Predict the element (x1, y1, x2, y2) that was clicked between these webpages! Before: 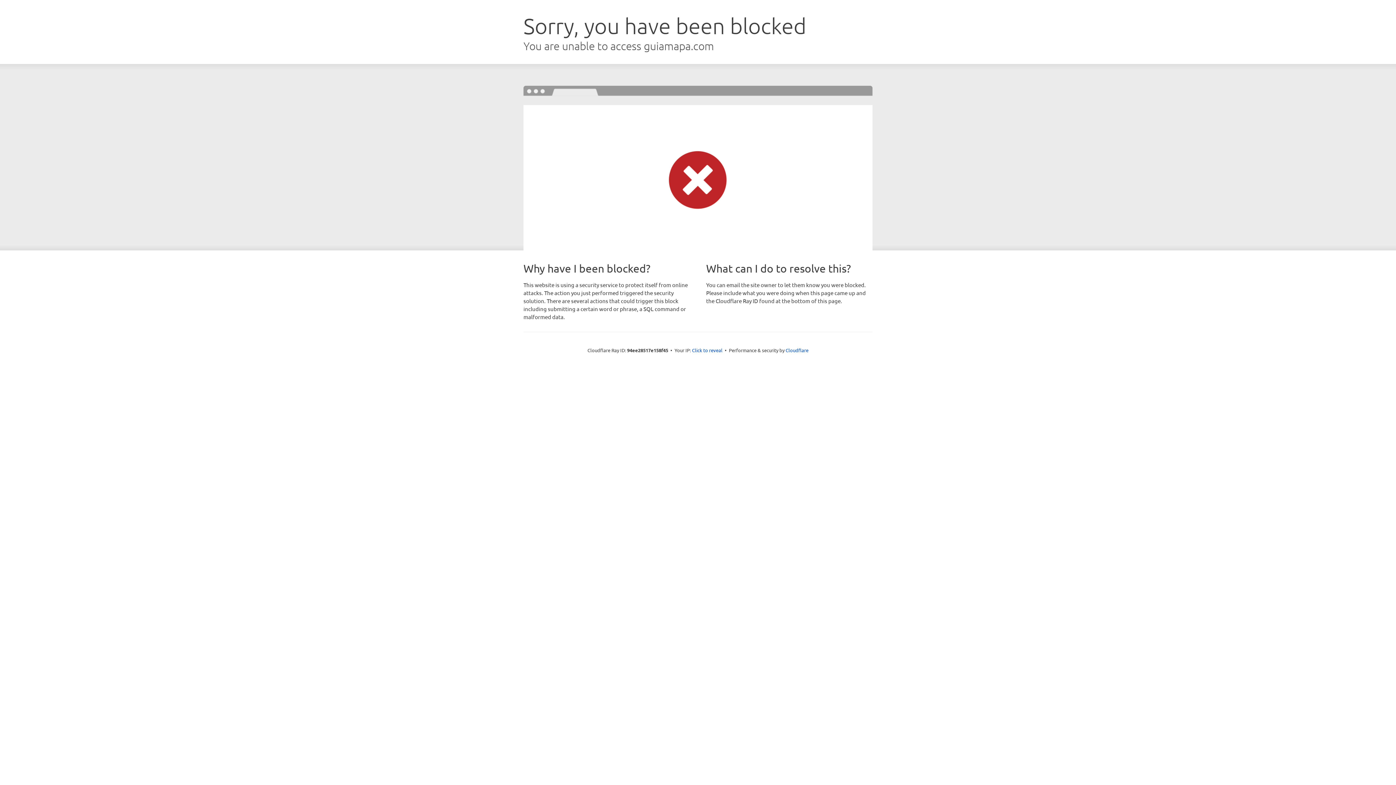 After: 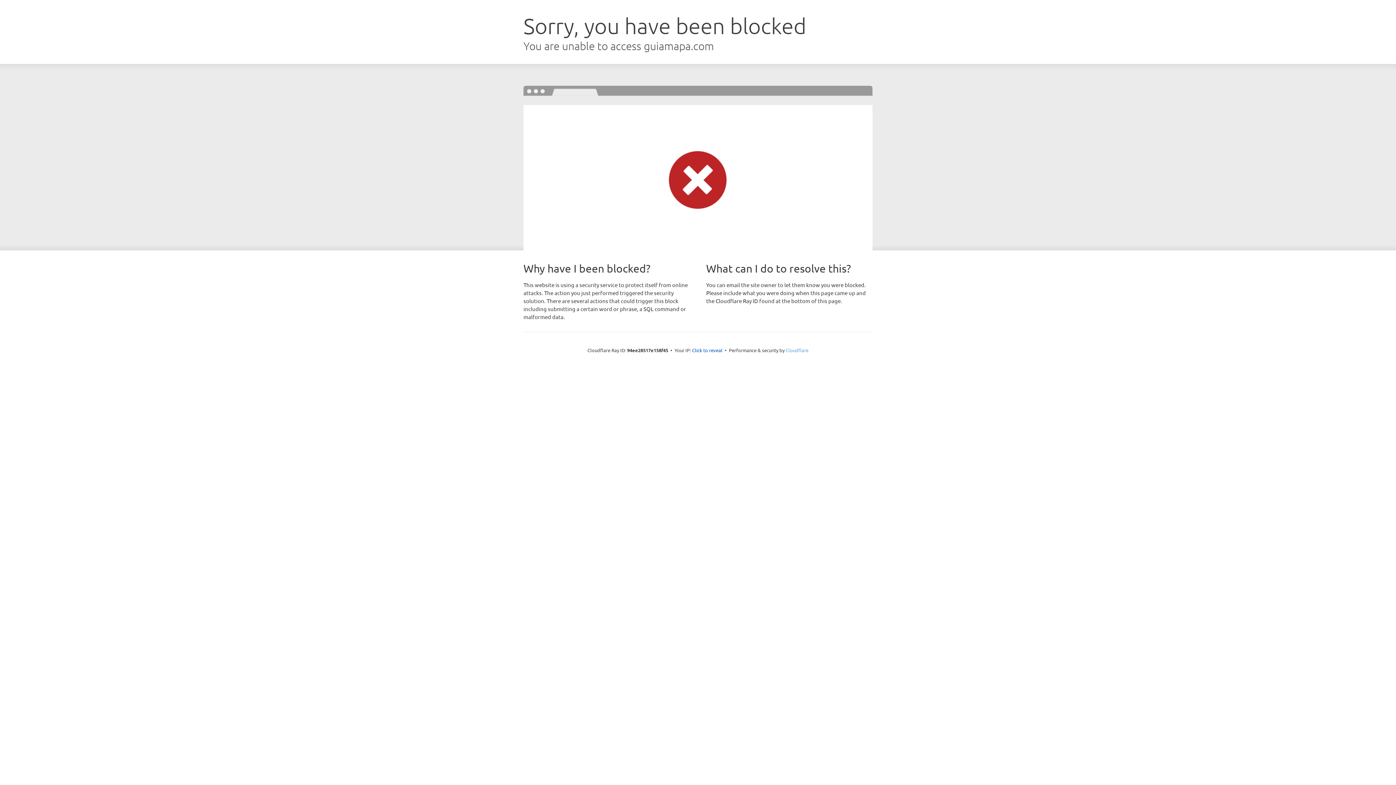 Action: label: Cloudflare bbox: (785, 347, 808, 353)